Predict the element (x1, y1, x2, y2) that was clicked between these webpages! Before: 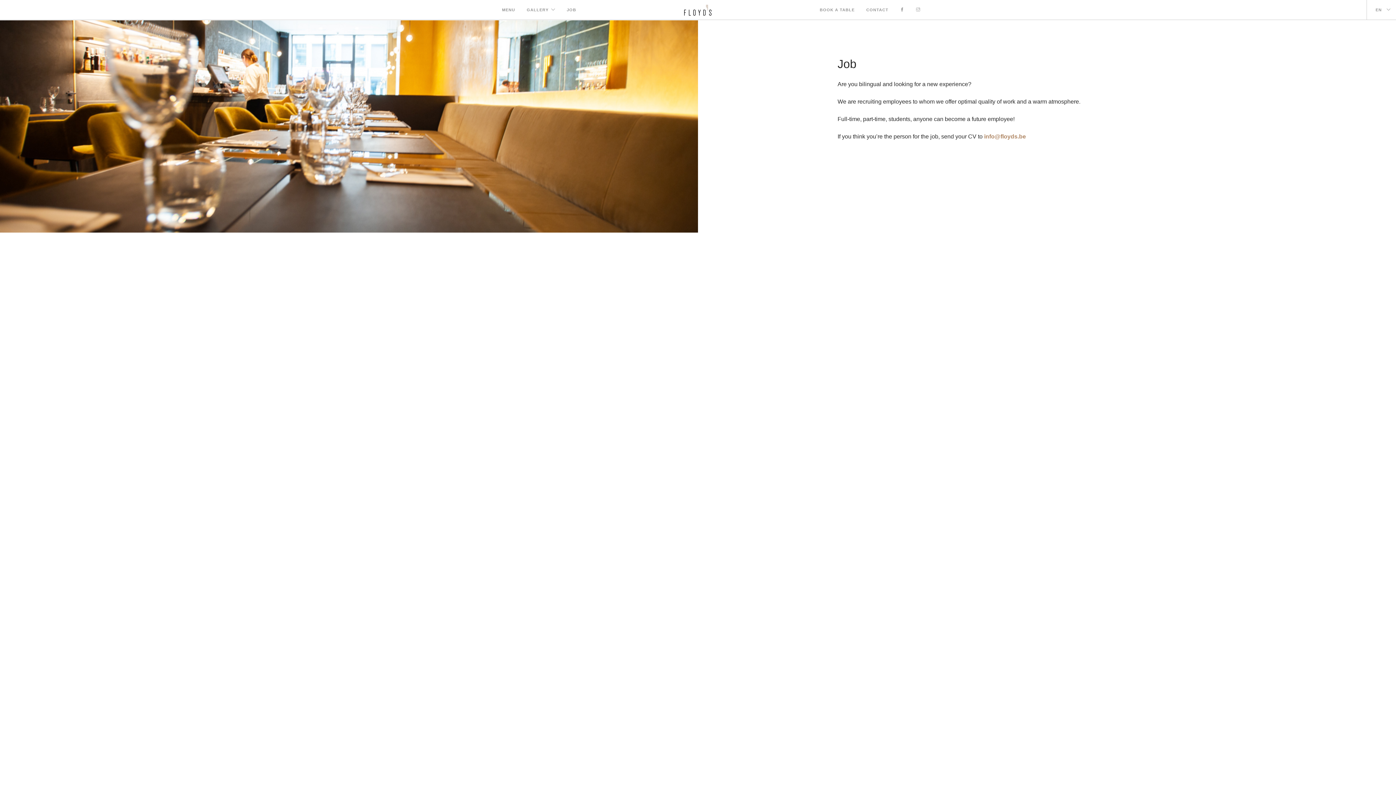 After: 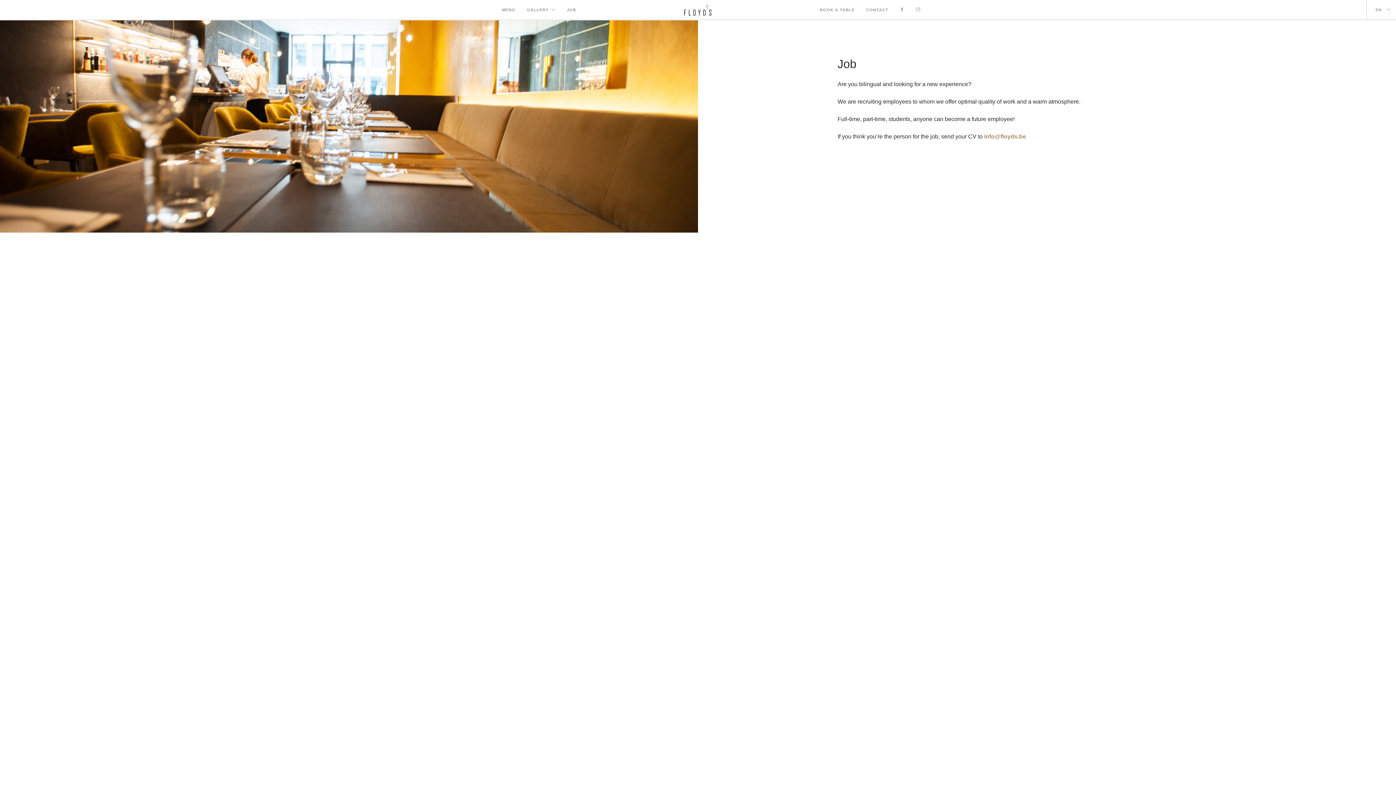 Action: bbox: (566, 0, 576, 20) label: JOB